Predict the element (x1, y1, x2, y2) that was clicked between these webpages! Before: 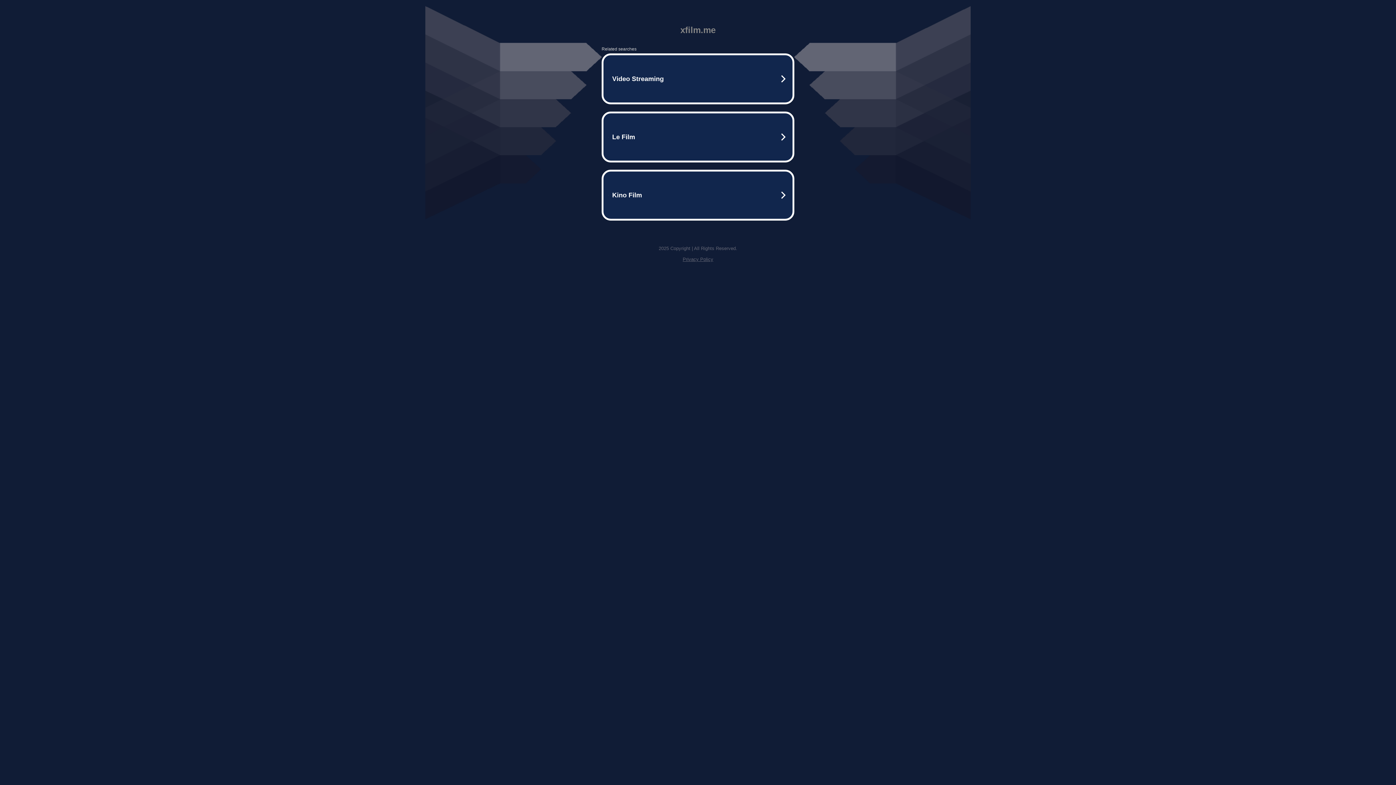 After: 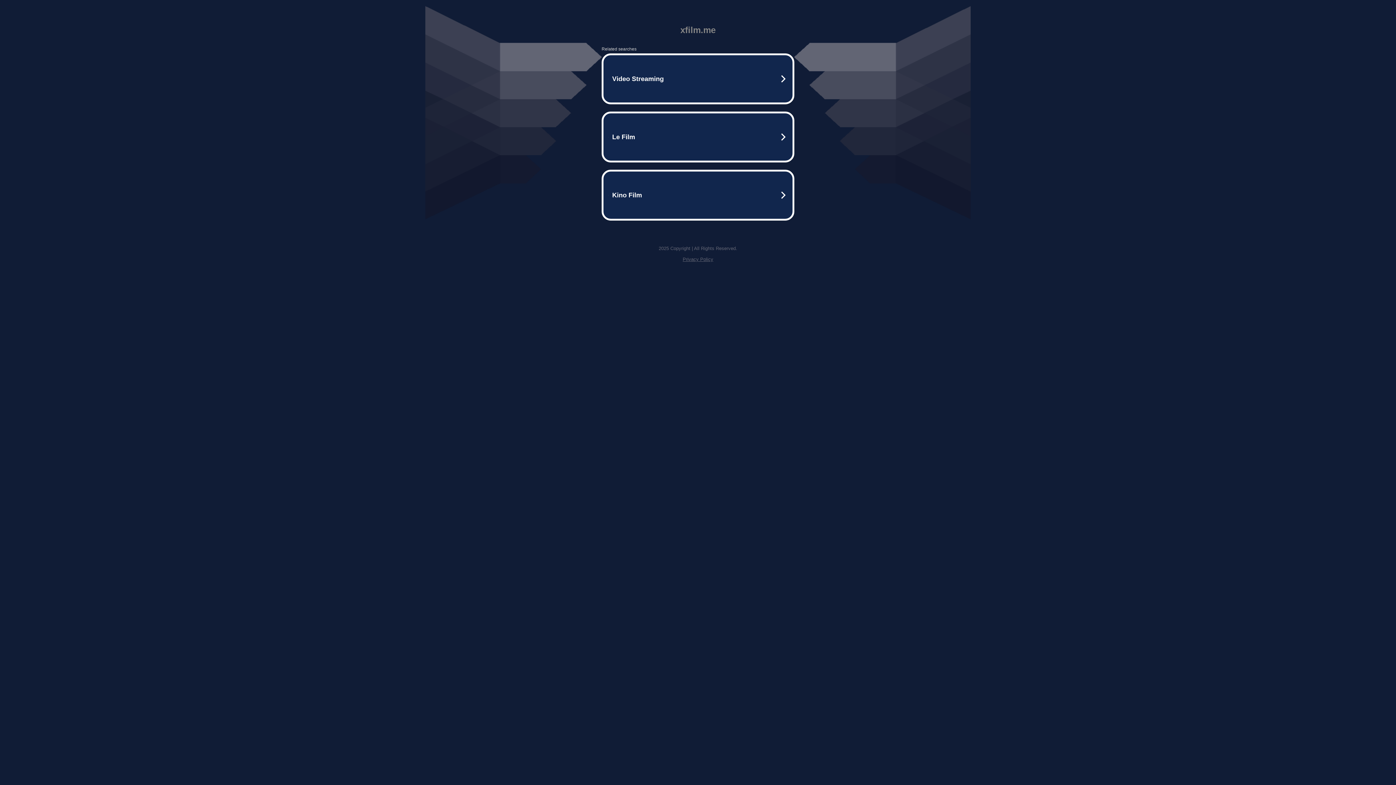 Action: label: Privacy Policy bbox: (682, 256, 713, 262)